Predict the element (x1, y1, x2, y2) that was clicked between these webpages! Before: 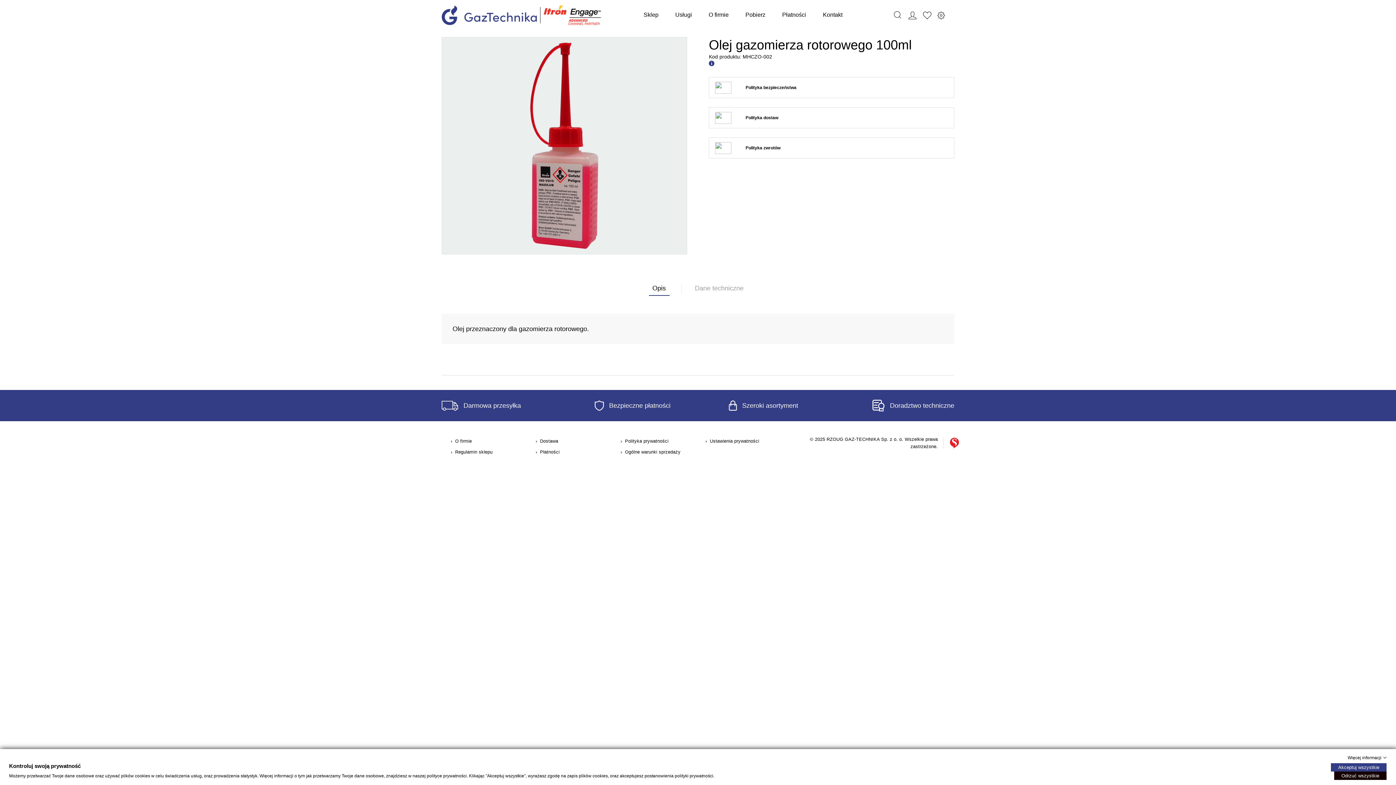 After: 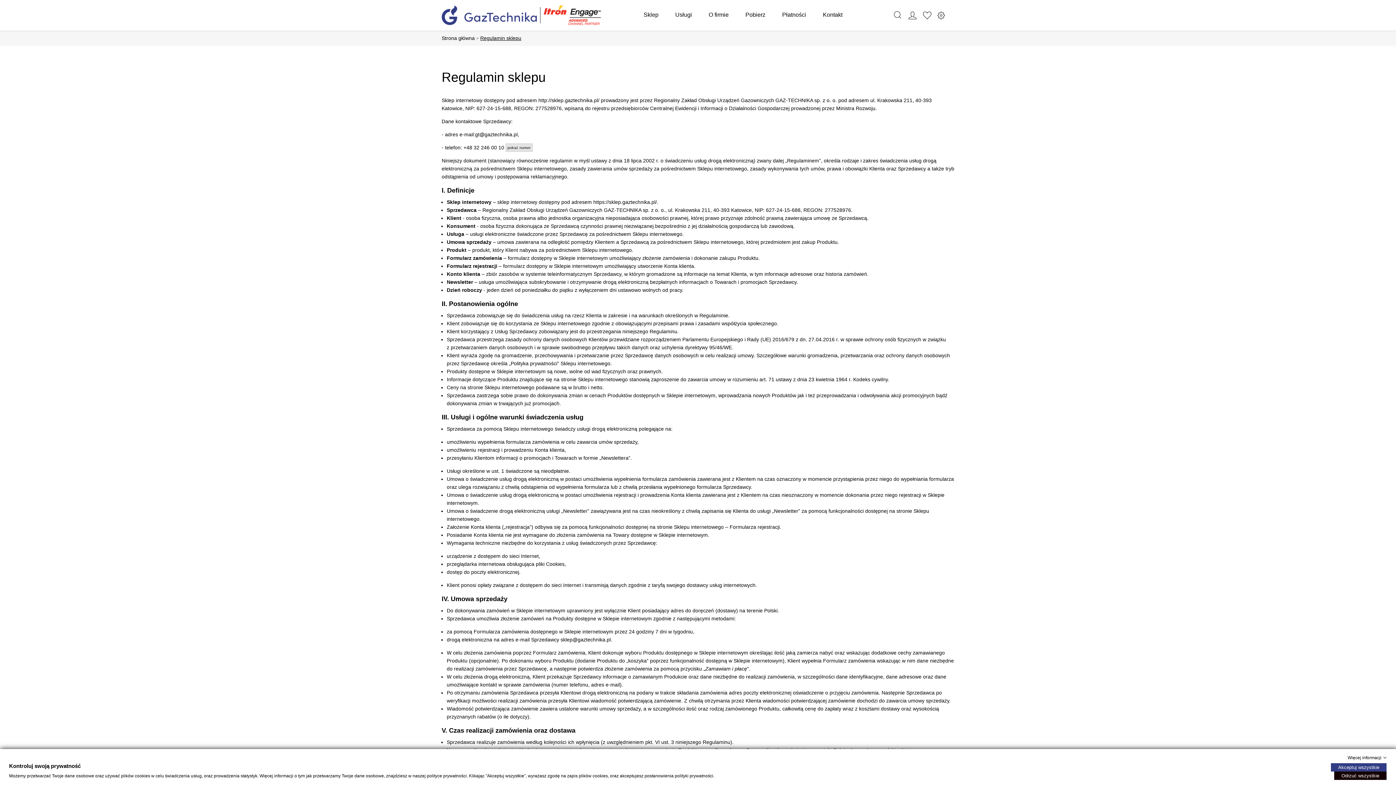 Action: label: Regulamin sklepu bbox: (450, 447, 492, 457)